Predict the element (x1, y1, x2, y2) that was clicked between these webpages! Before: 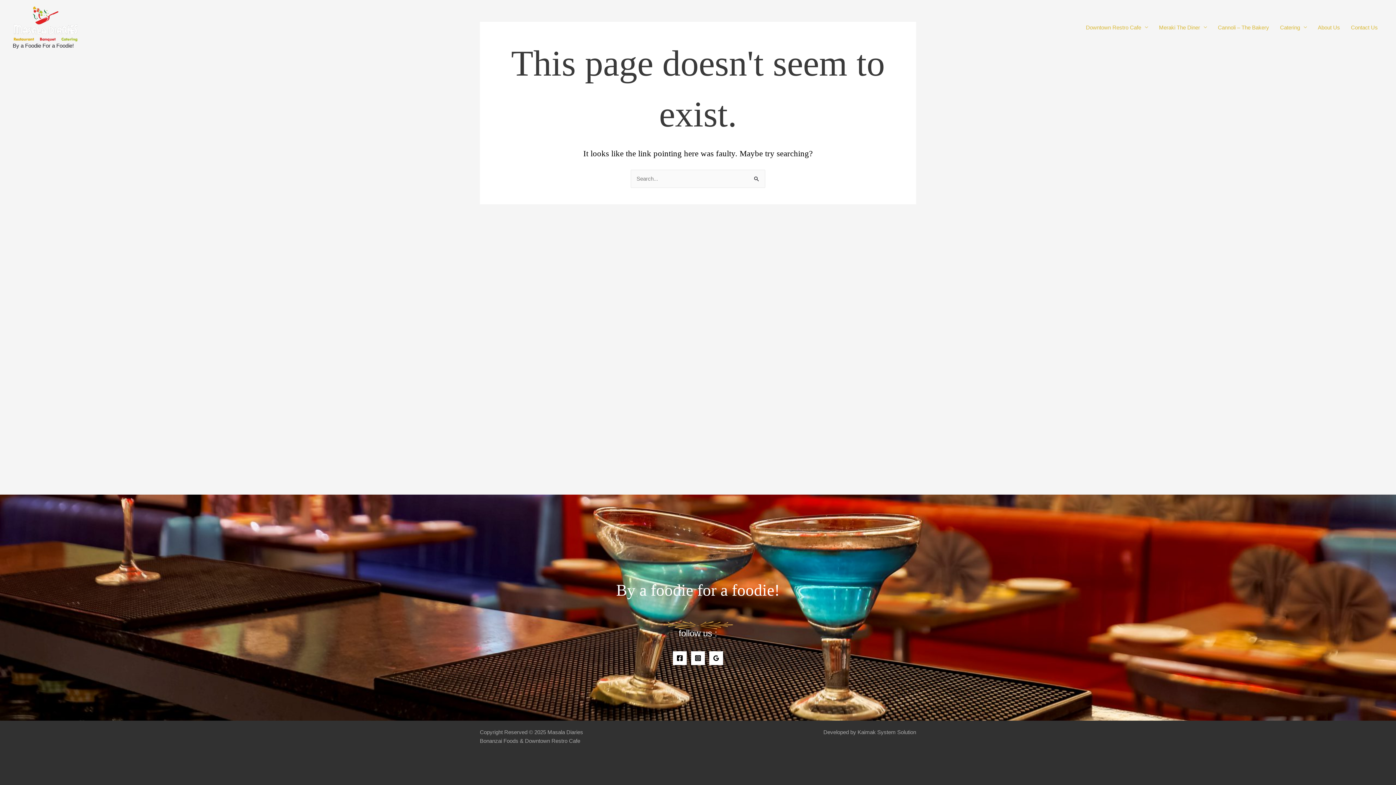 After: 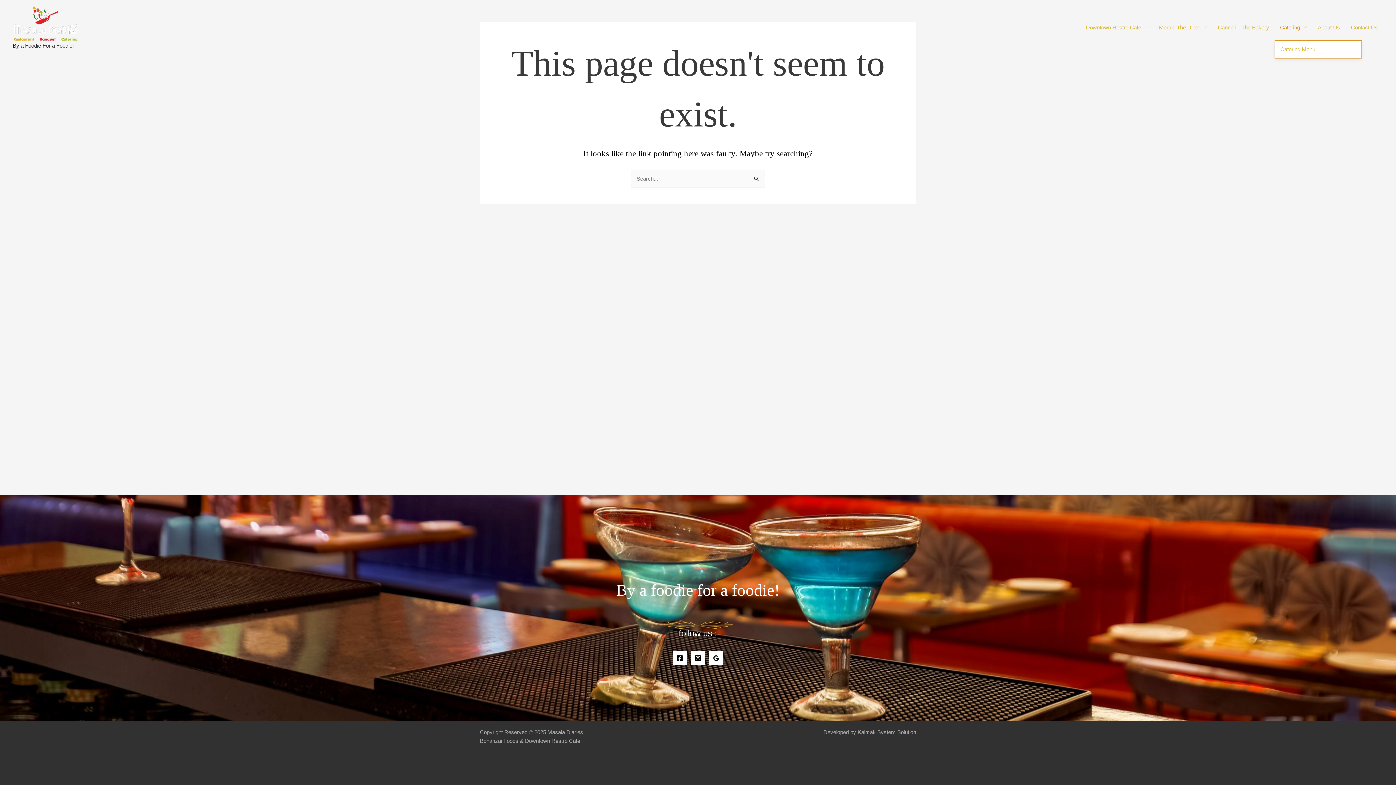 Action: label: Catering bbox: (1274, 14, 1312, 40)